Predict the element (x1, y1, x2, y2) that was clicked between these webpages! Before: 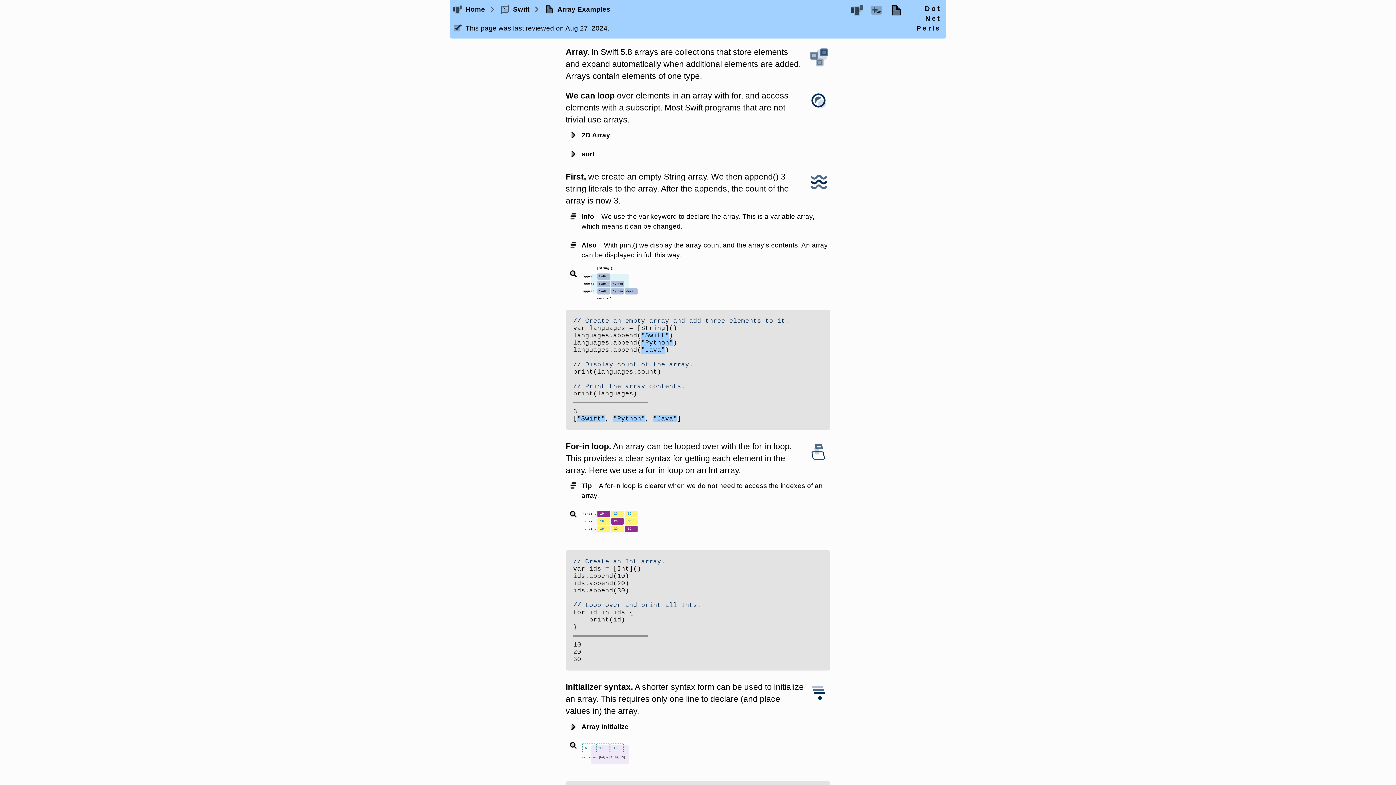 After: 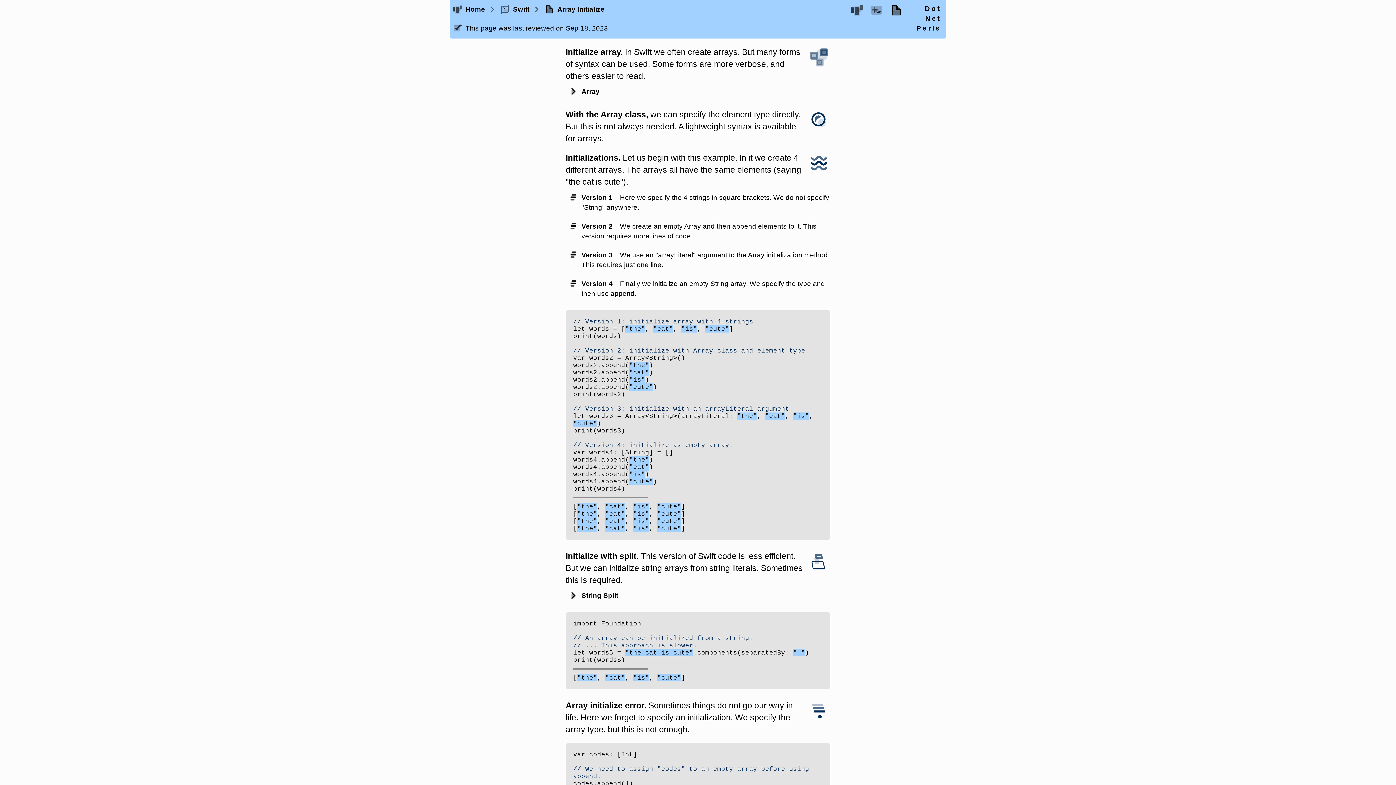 Action: label: Array Initialize bbox: (565, 717, 830, 736)